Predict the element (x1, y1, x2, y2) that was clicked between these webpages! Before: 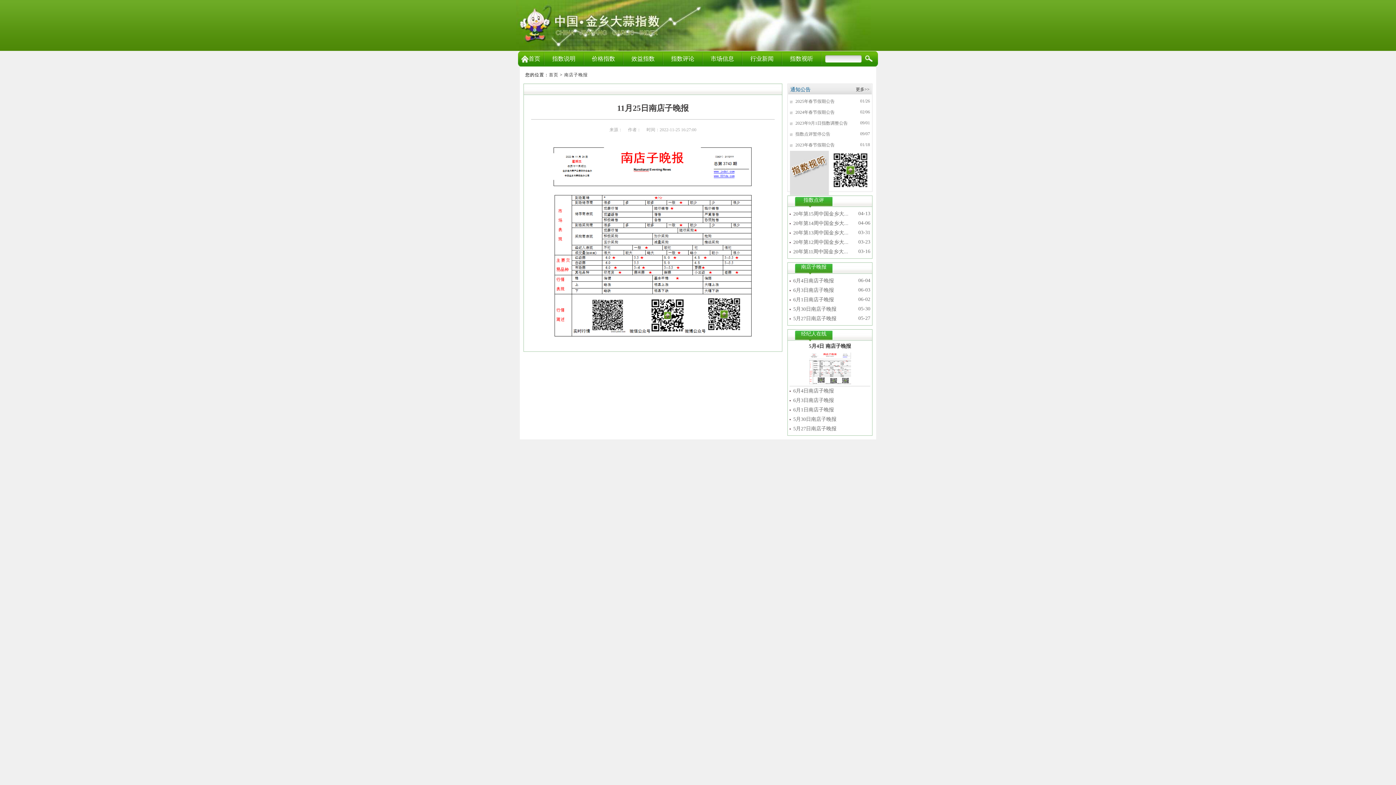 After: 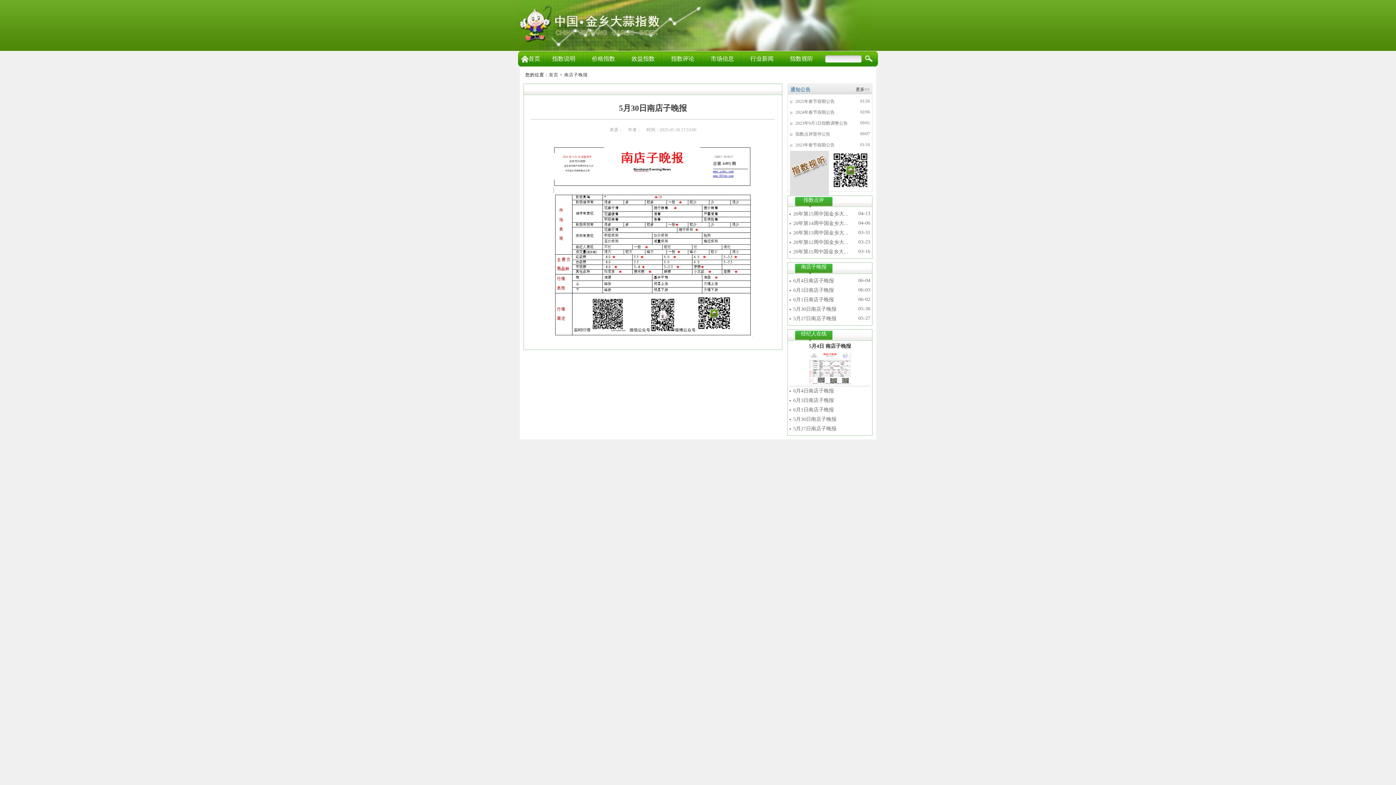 Action: label: 5月30日南店子晚报 bbox: (793, 416, 836, 422)